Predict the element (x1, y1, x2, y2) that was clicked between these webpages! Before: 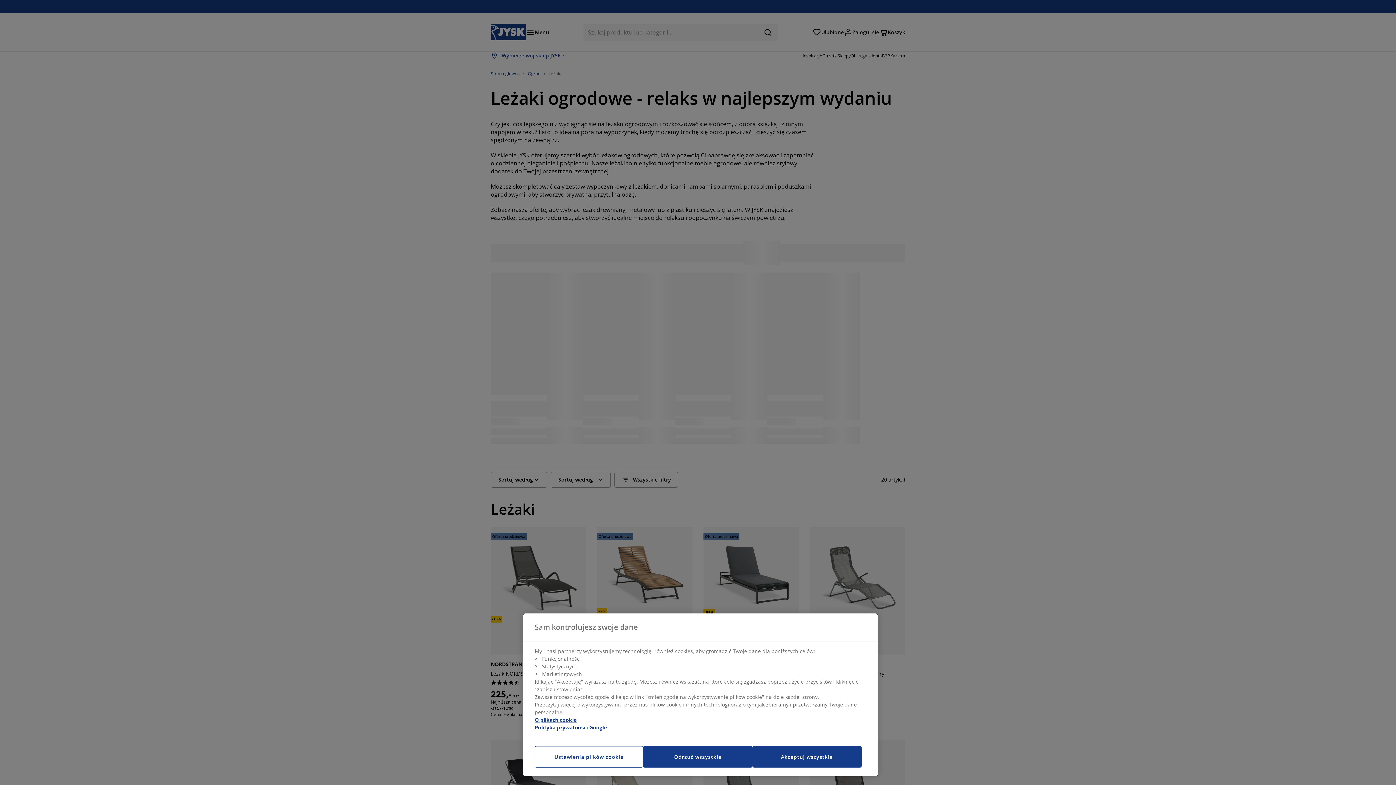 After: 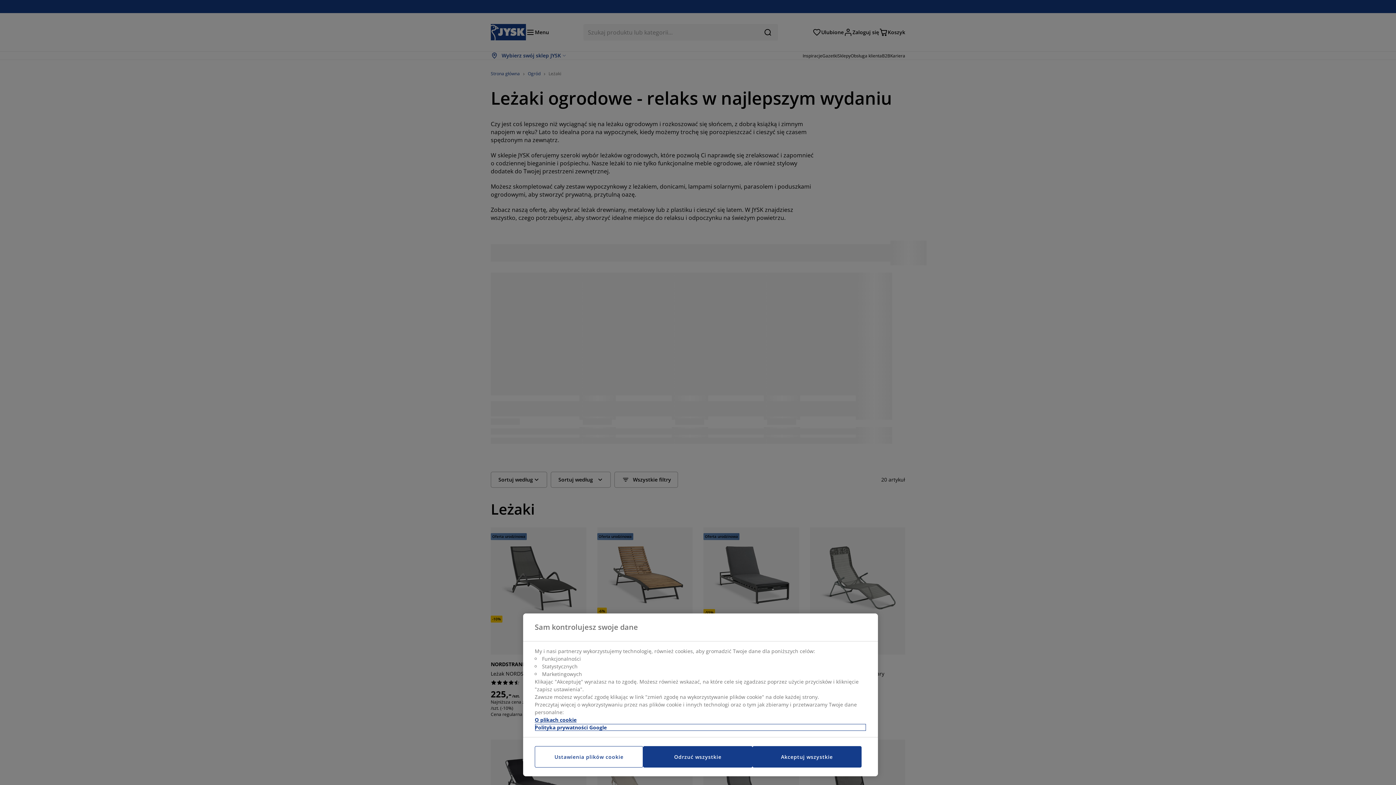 Action: label: Legal Information, otwiera się w nowym oknie bbox: (534, 724, 866, 731)